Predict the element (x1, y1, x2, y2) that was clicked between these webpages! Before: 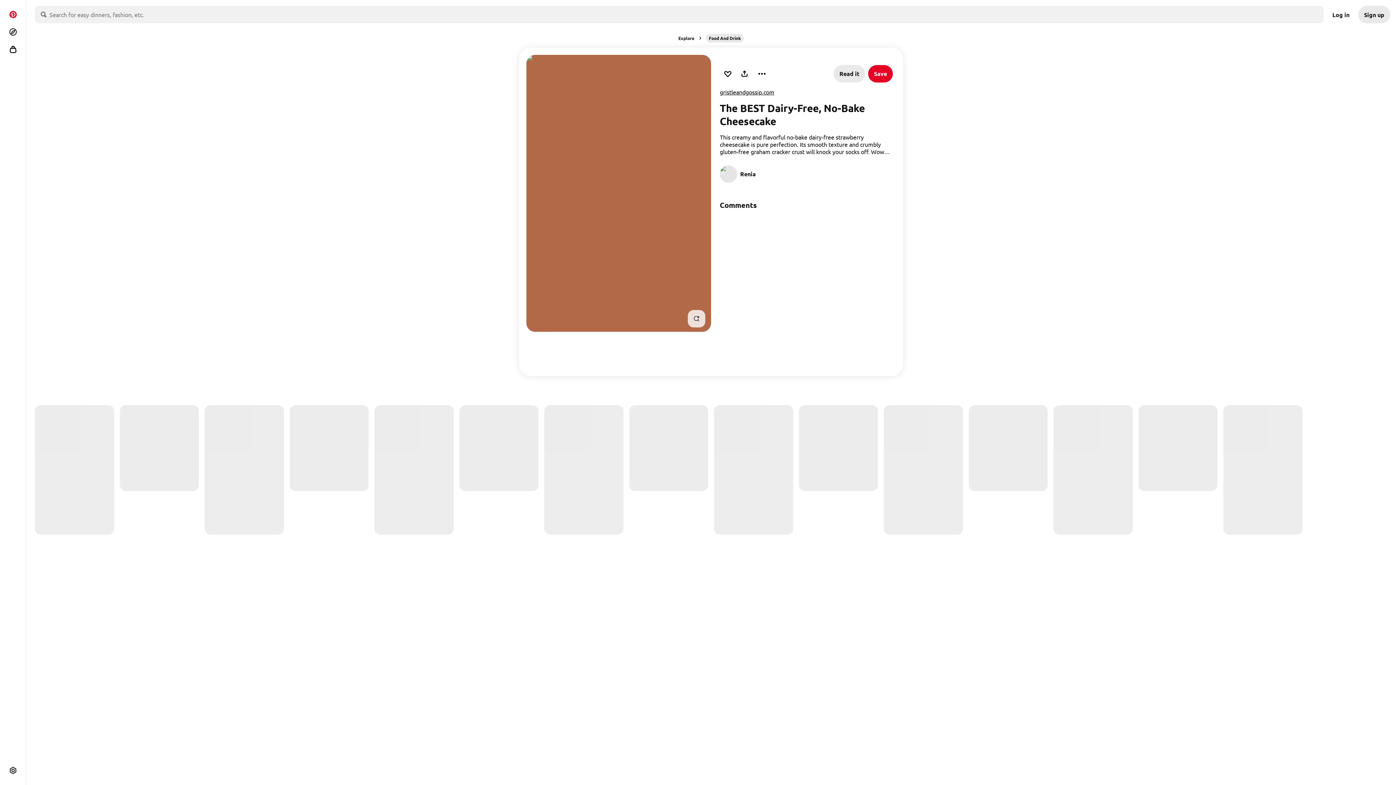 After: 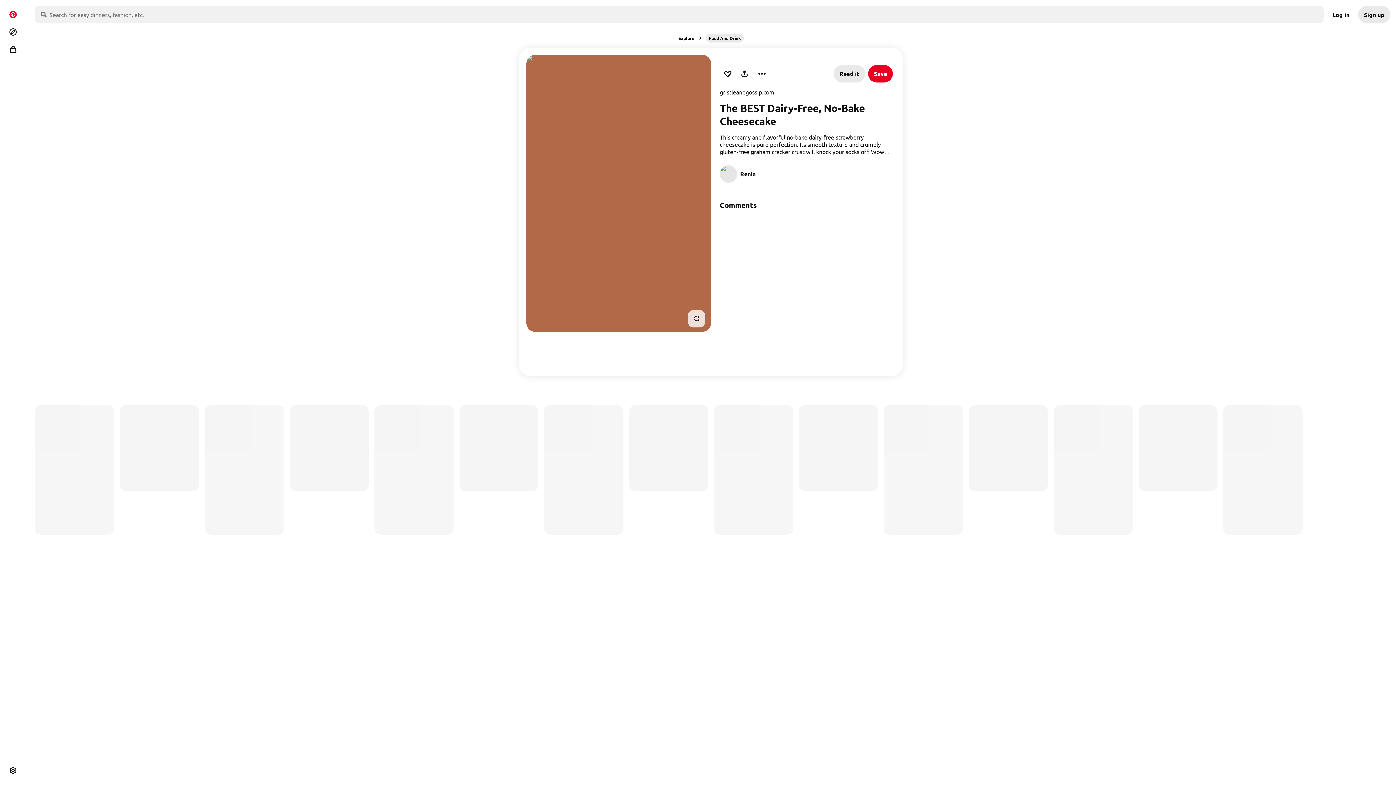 Action: bbox: (688, 310, 705, 327) label: Explore